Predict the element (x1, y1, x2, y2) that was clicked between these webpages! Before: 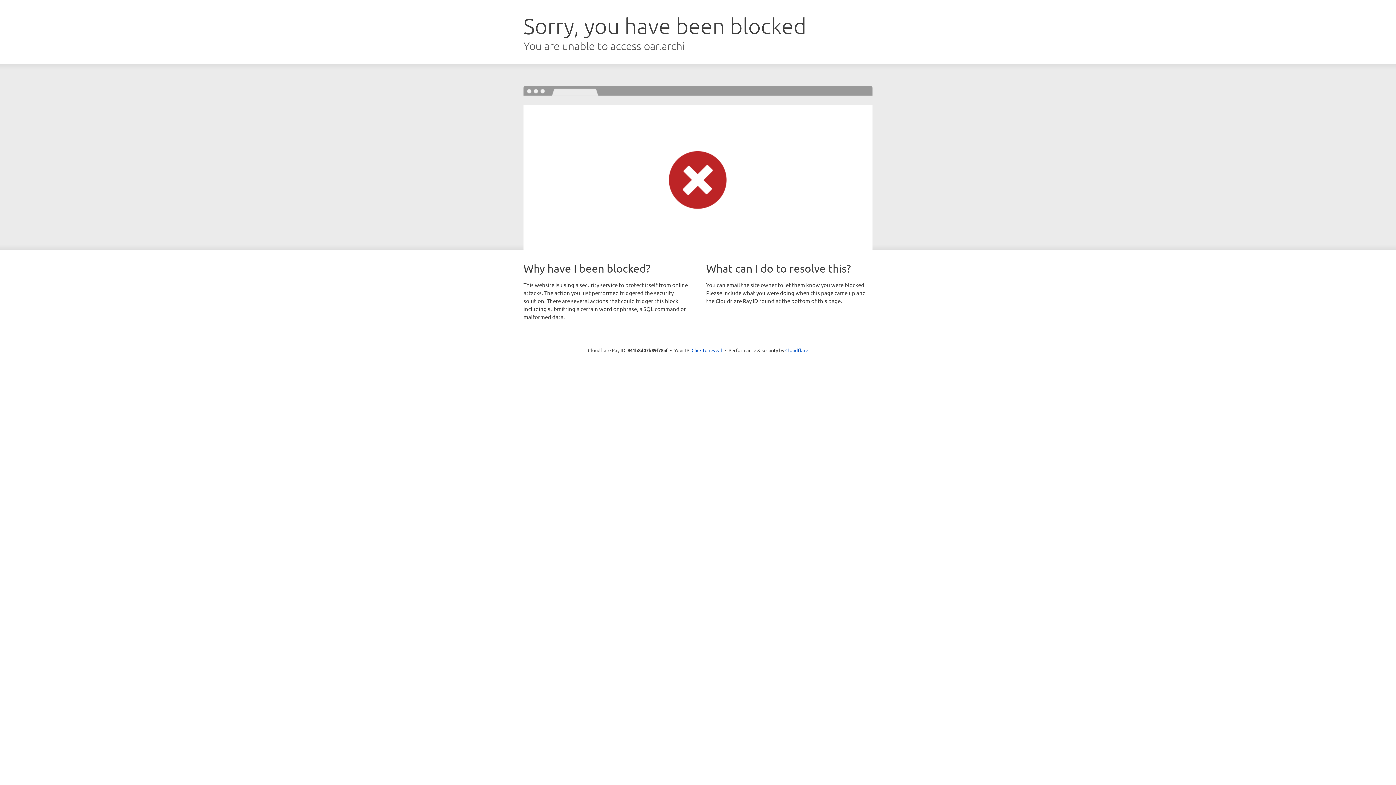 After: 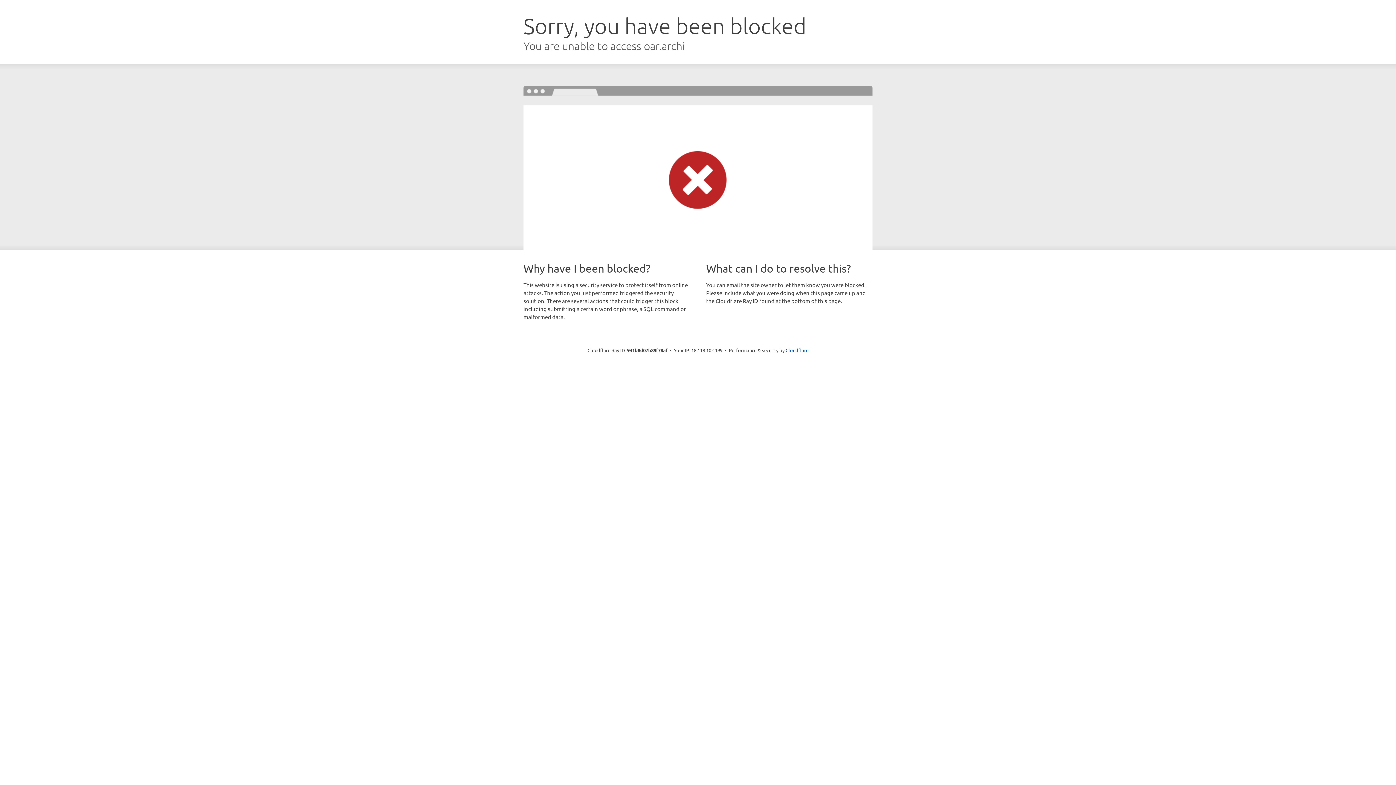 Action: bbox: (691, 346, 722, 353) label: Click to reveal